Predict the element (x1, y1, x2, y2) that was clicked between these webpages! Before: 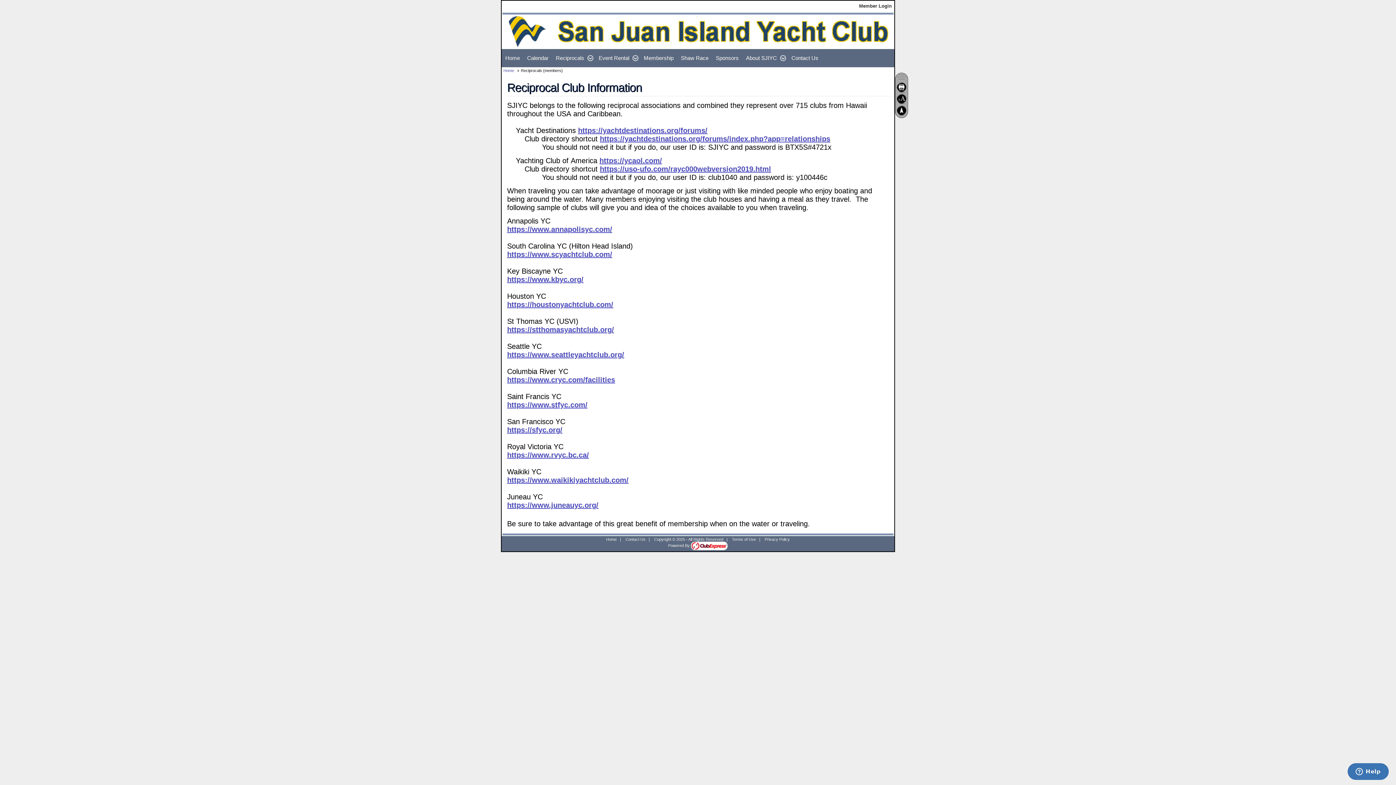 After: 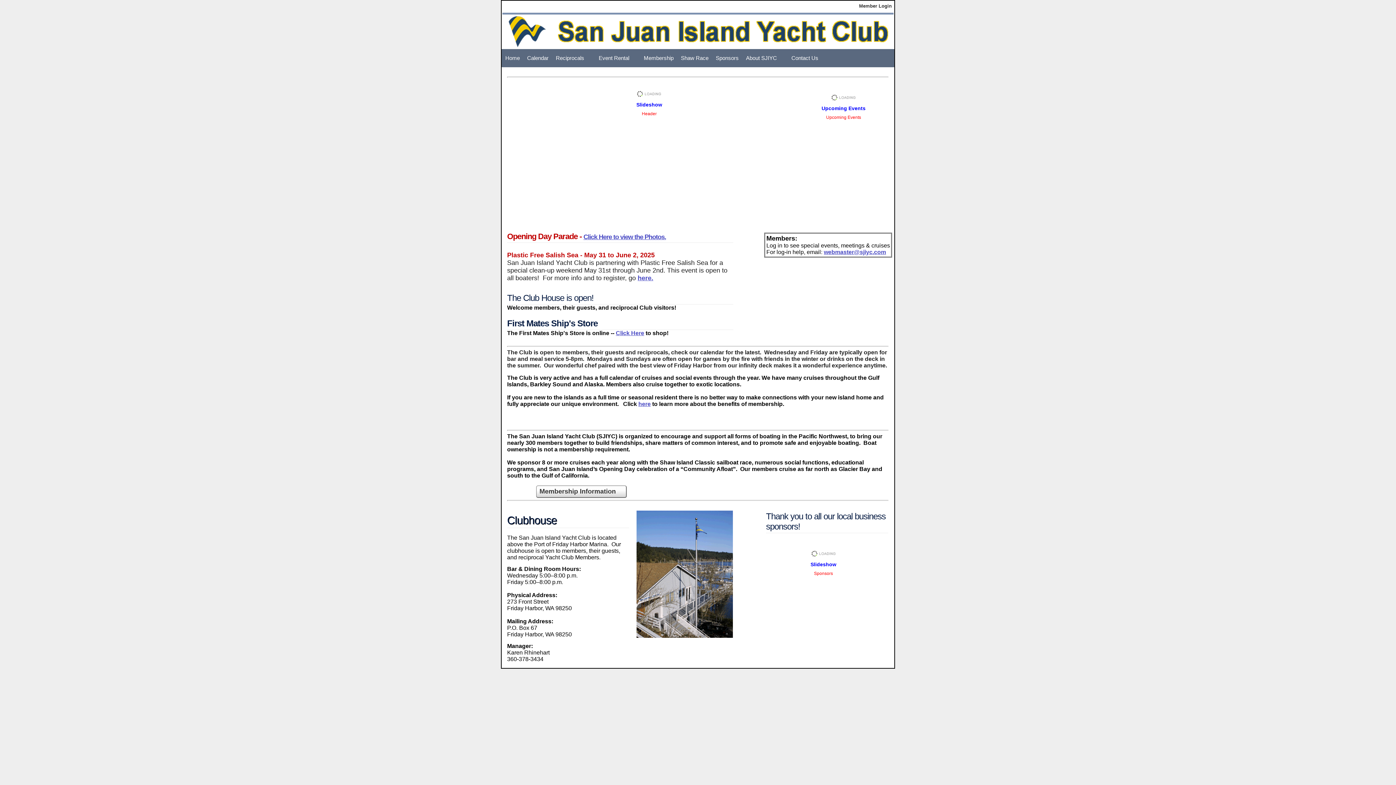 Action: bbox: (501, 49, 523, 67) label: Home